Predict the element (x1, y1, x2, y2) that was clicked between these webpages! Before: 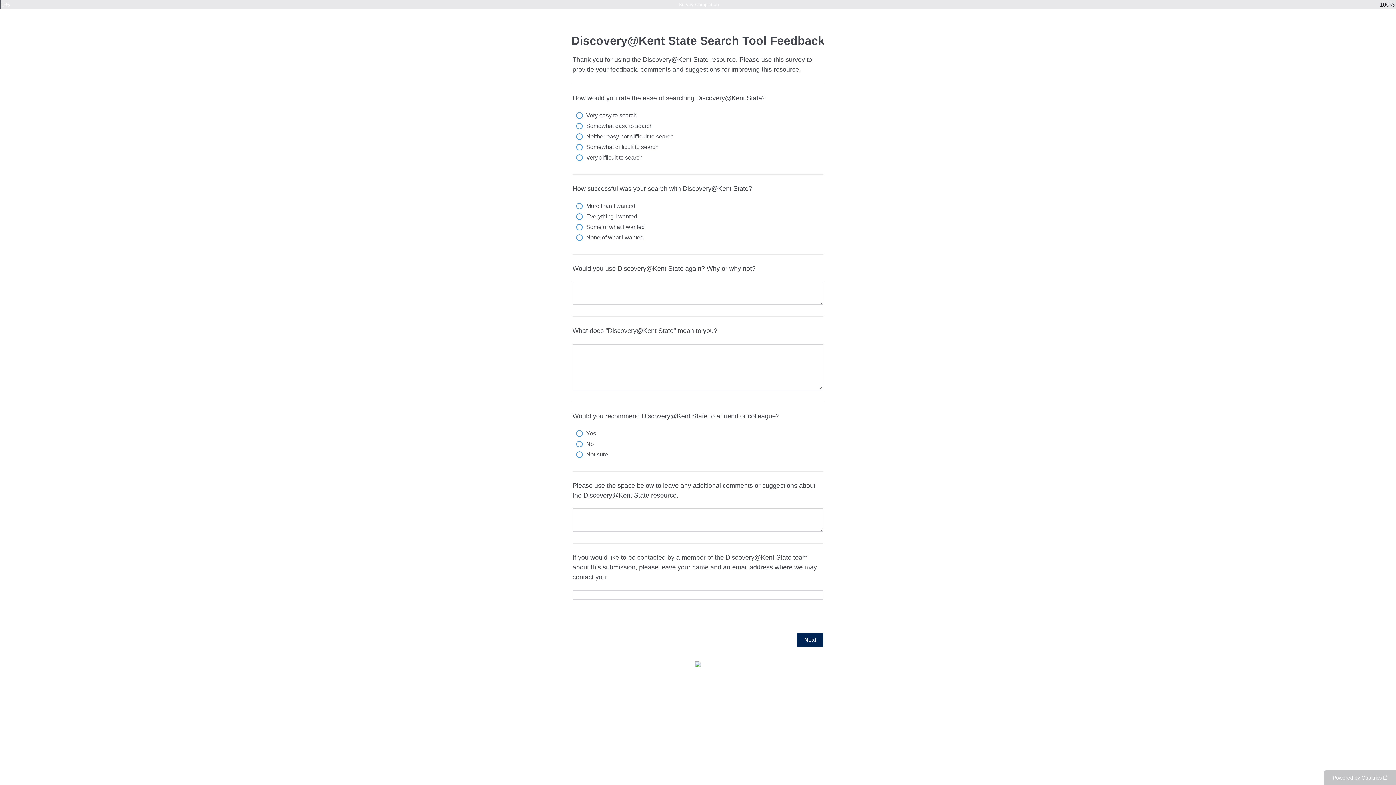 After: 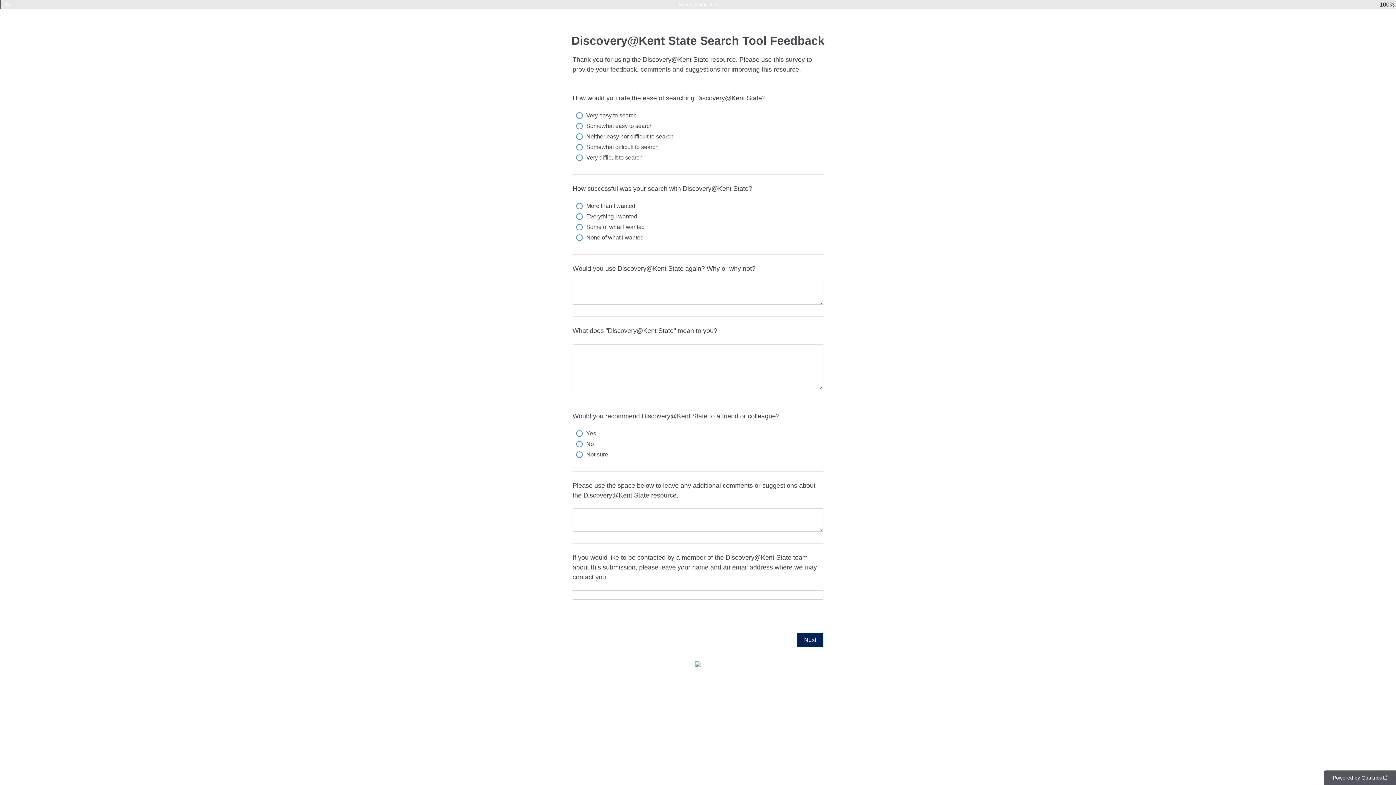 Action: label: Powered by Qualtrics bbox: (1324, 770, 1396, 785)